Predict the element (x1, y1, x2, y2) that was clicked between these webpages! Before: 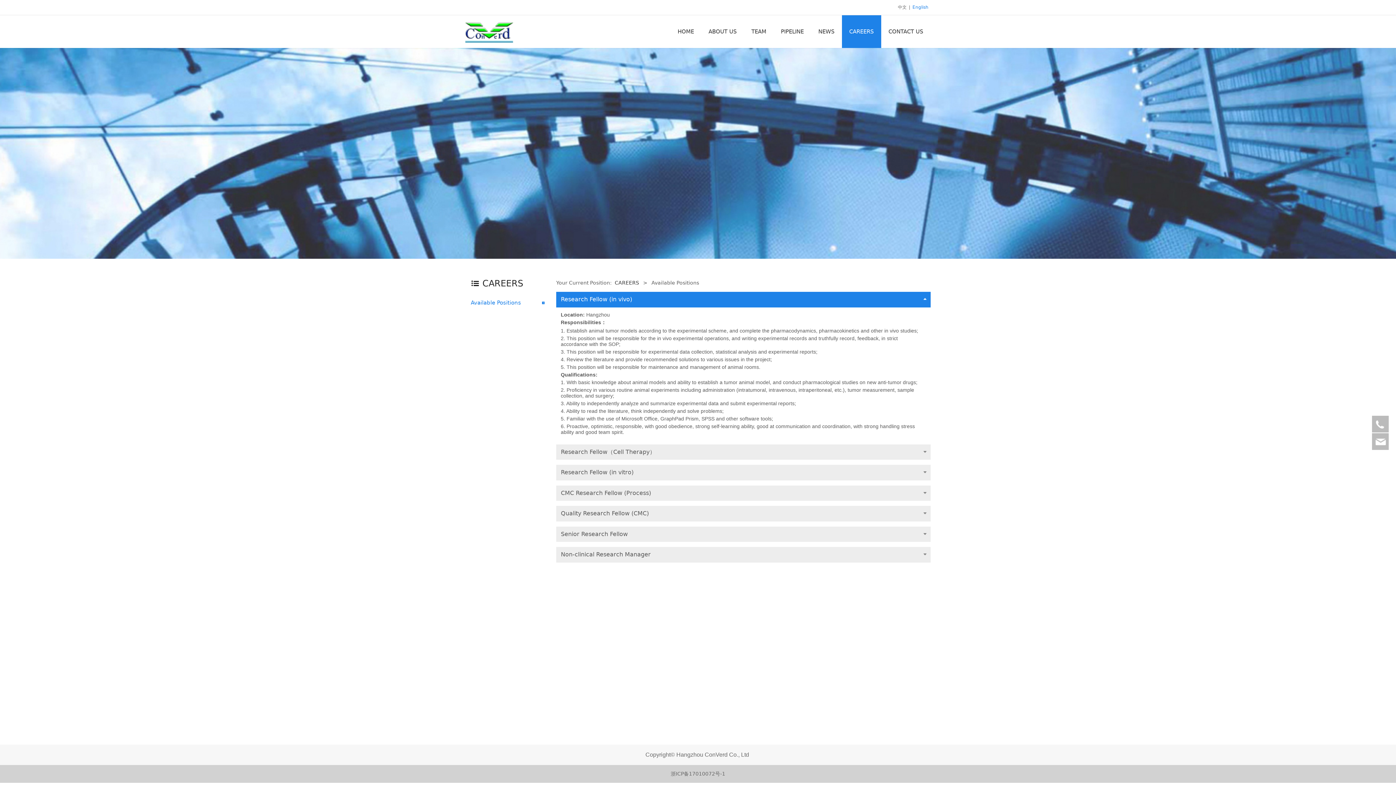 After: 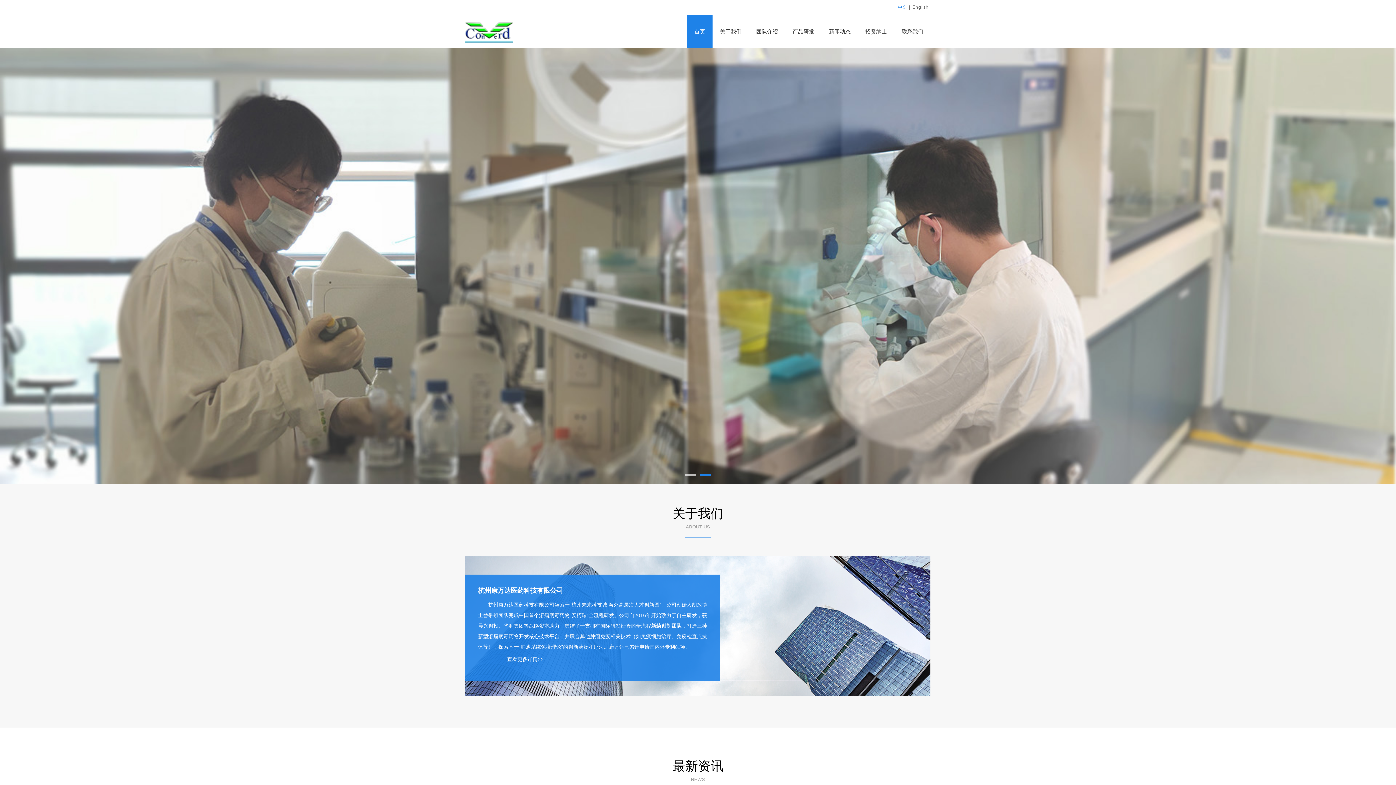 Action: bbox: (898, 4, 906, 9) label: 中文